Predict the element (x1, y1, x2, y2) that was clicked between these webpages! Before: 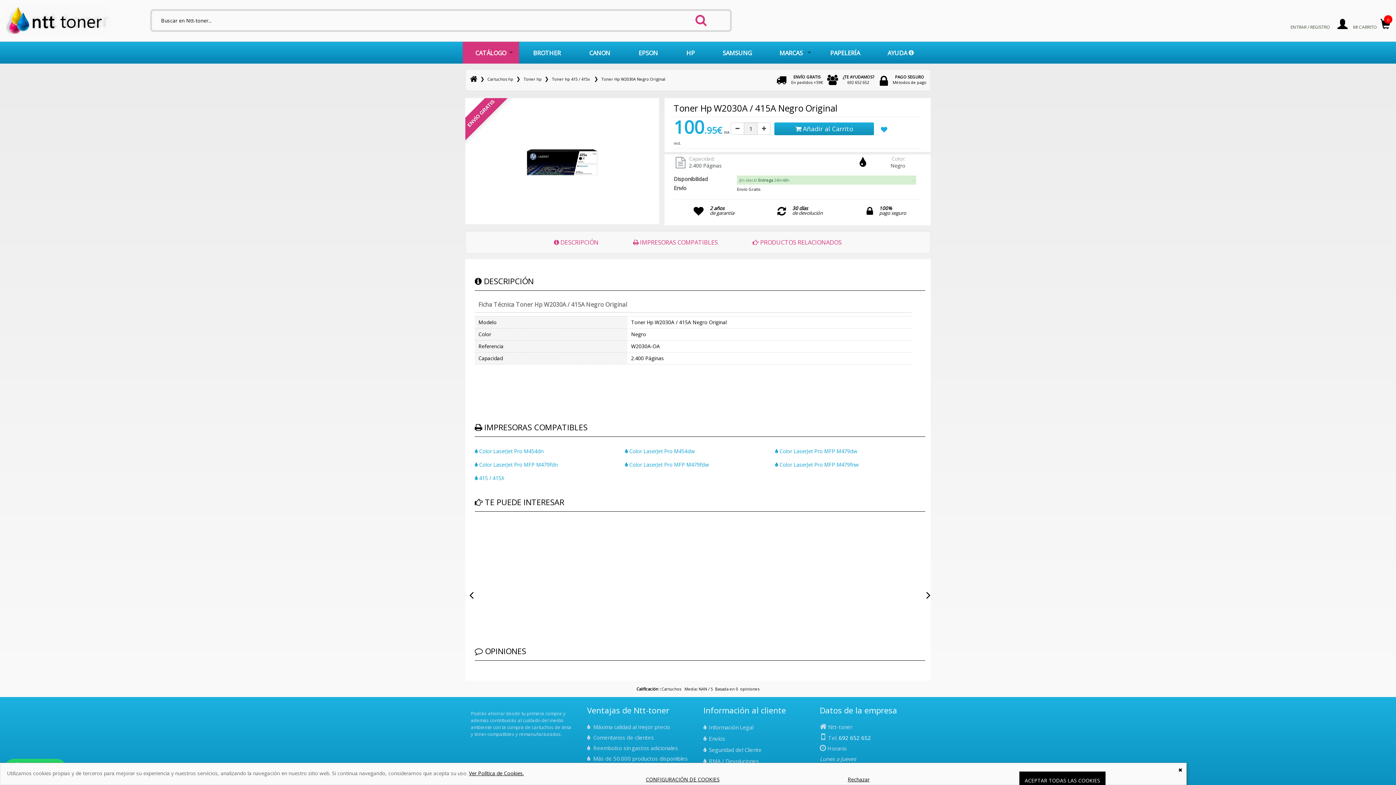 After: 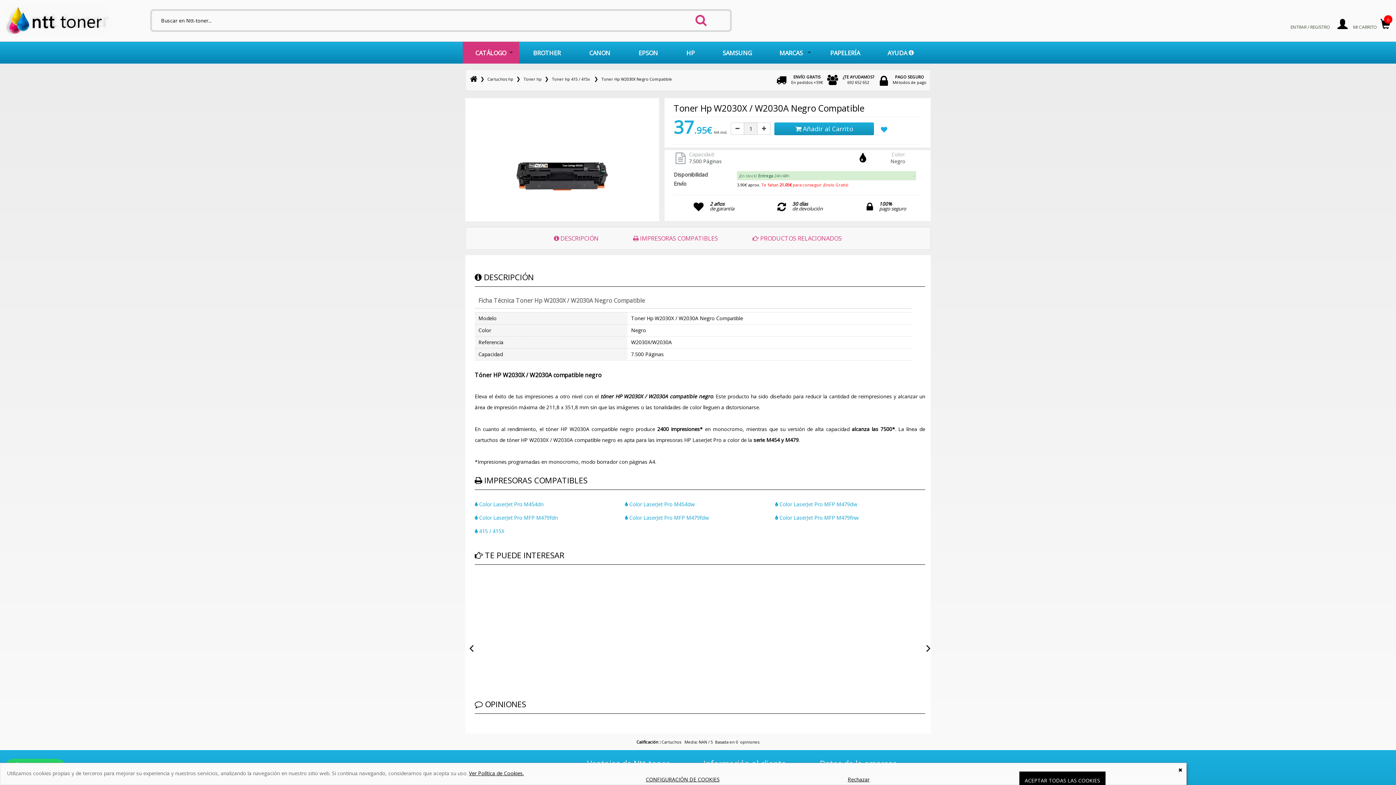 Action: bbox: (710, 565, 802, 598) label: Toner Hp W2030X / W2030A Negro Compatible